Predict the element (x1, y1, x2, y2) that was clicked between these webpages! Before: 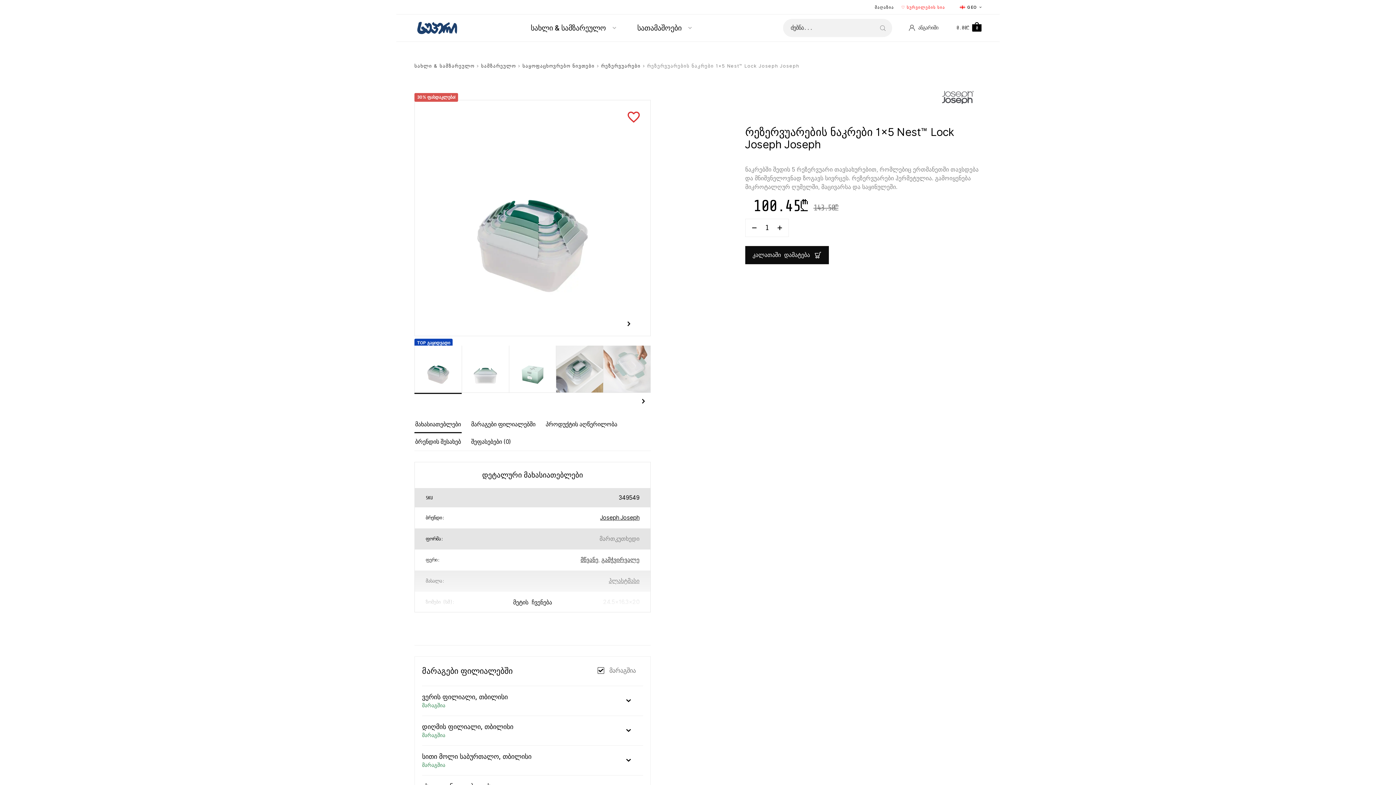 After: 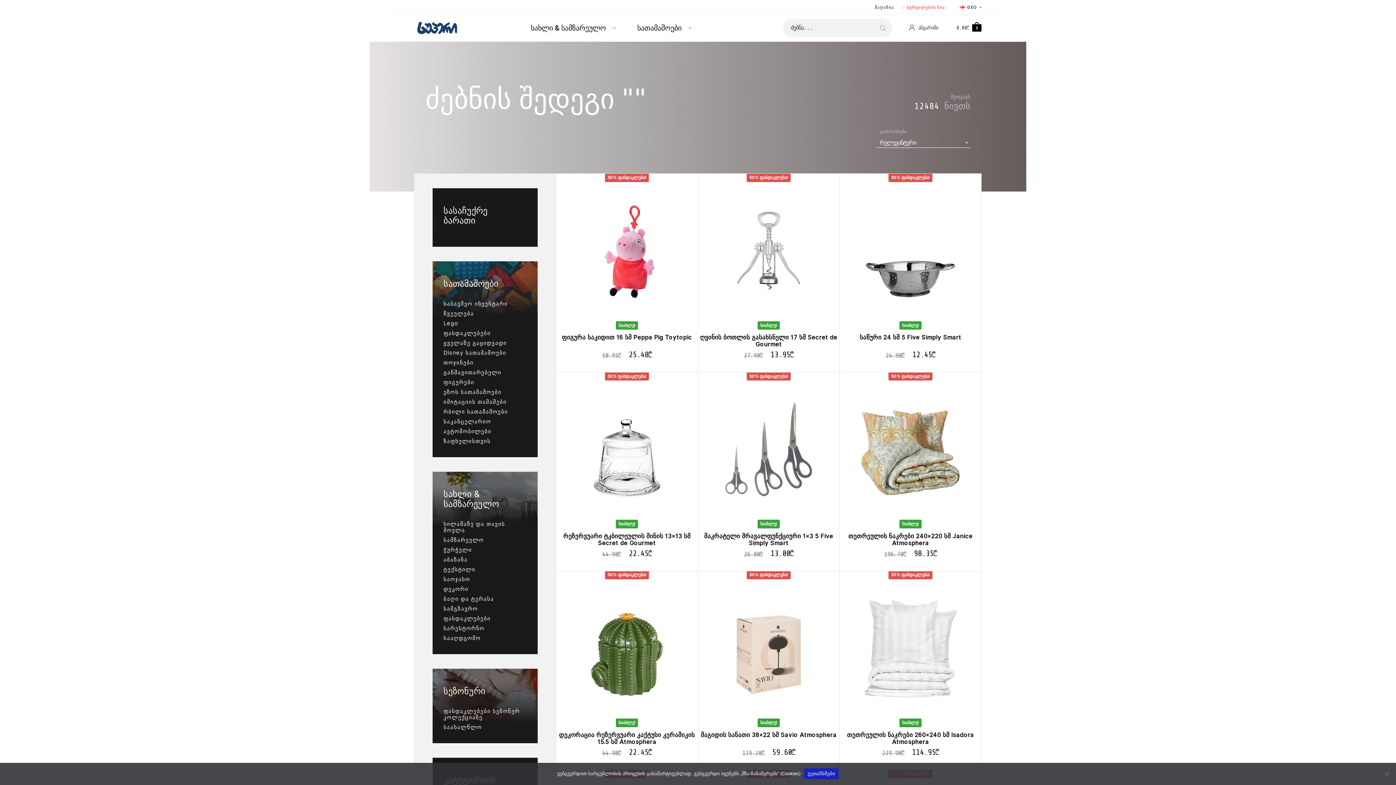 Action: bbox: (874, 19, 891, 36)